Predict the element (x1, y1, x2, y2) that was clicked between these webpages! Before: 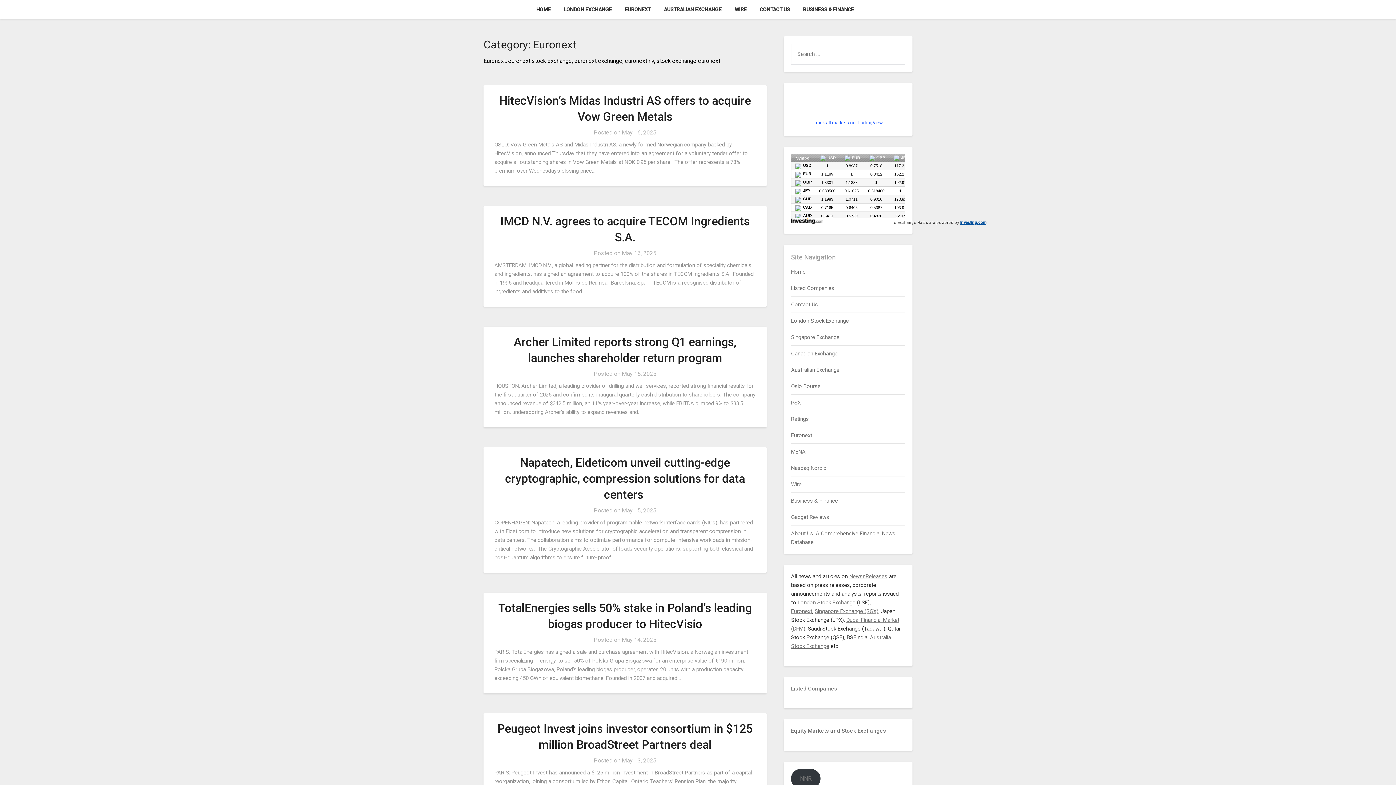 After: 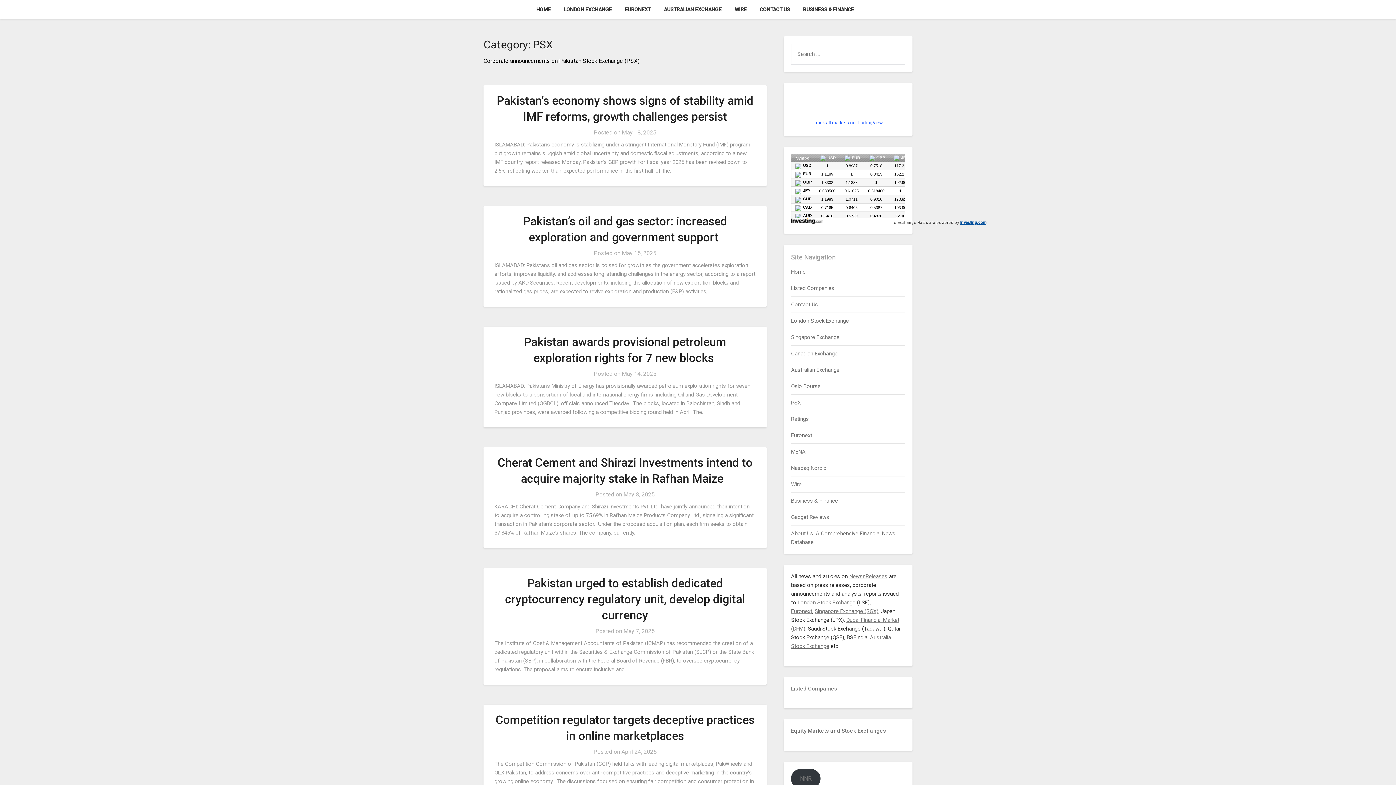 Action: label: PSX bbox: (791, 399, 801, 406)